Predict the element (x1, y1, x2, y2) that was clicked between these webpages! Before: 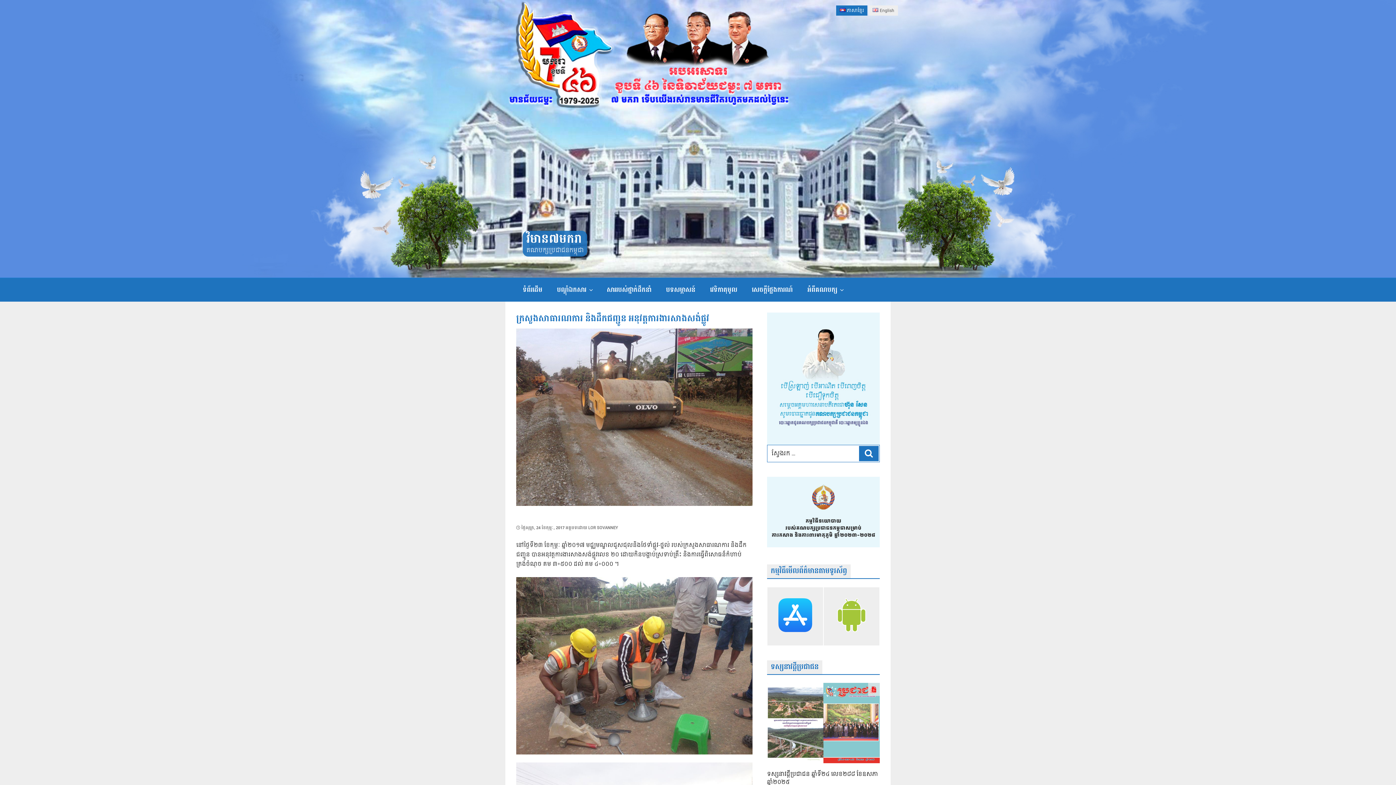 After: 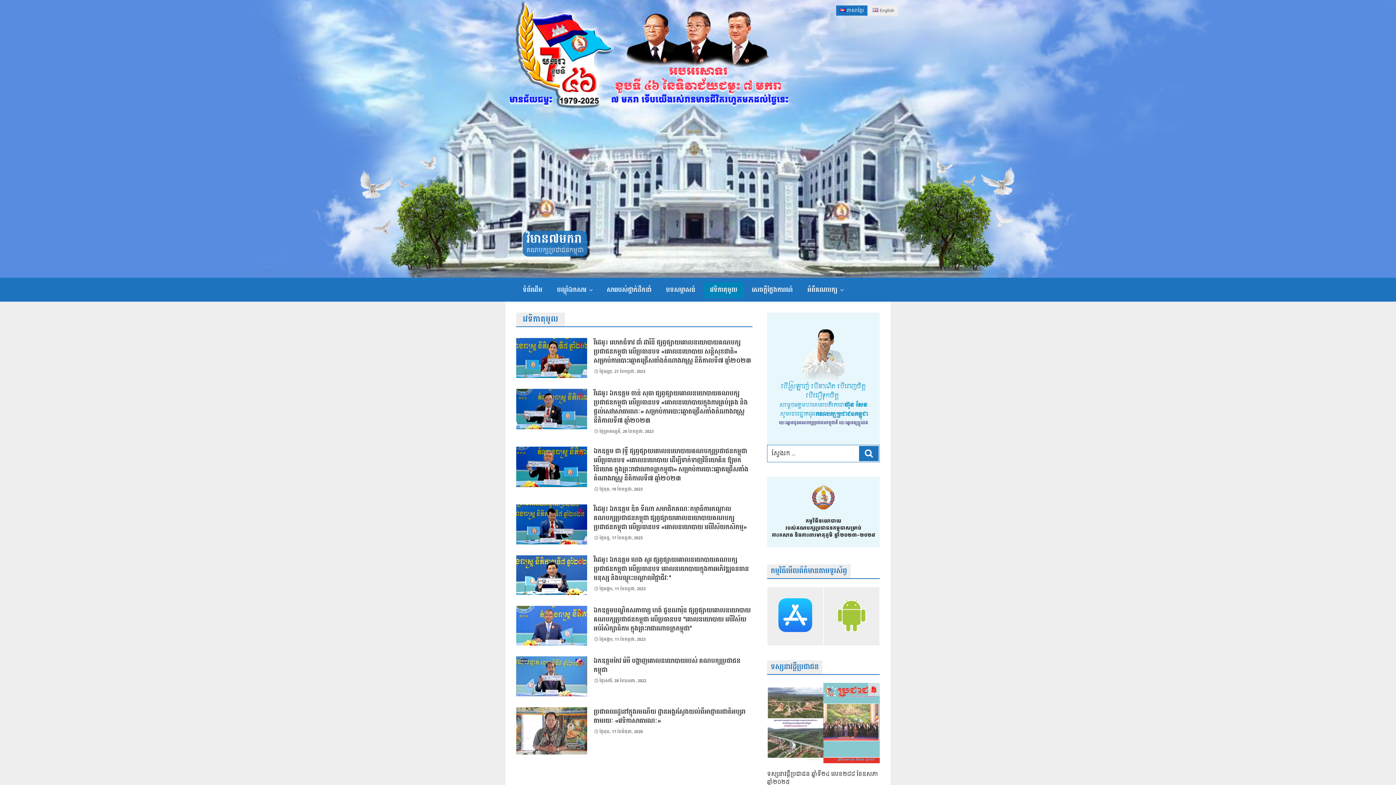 Action: label: វេទិកាតុមូល bbox: (703, 282, 744, 298)